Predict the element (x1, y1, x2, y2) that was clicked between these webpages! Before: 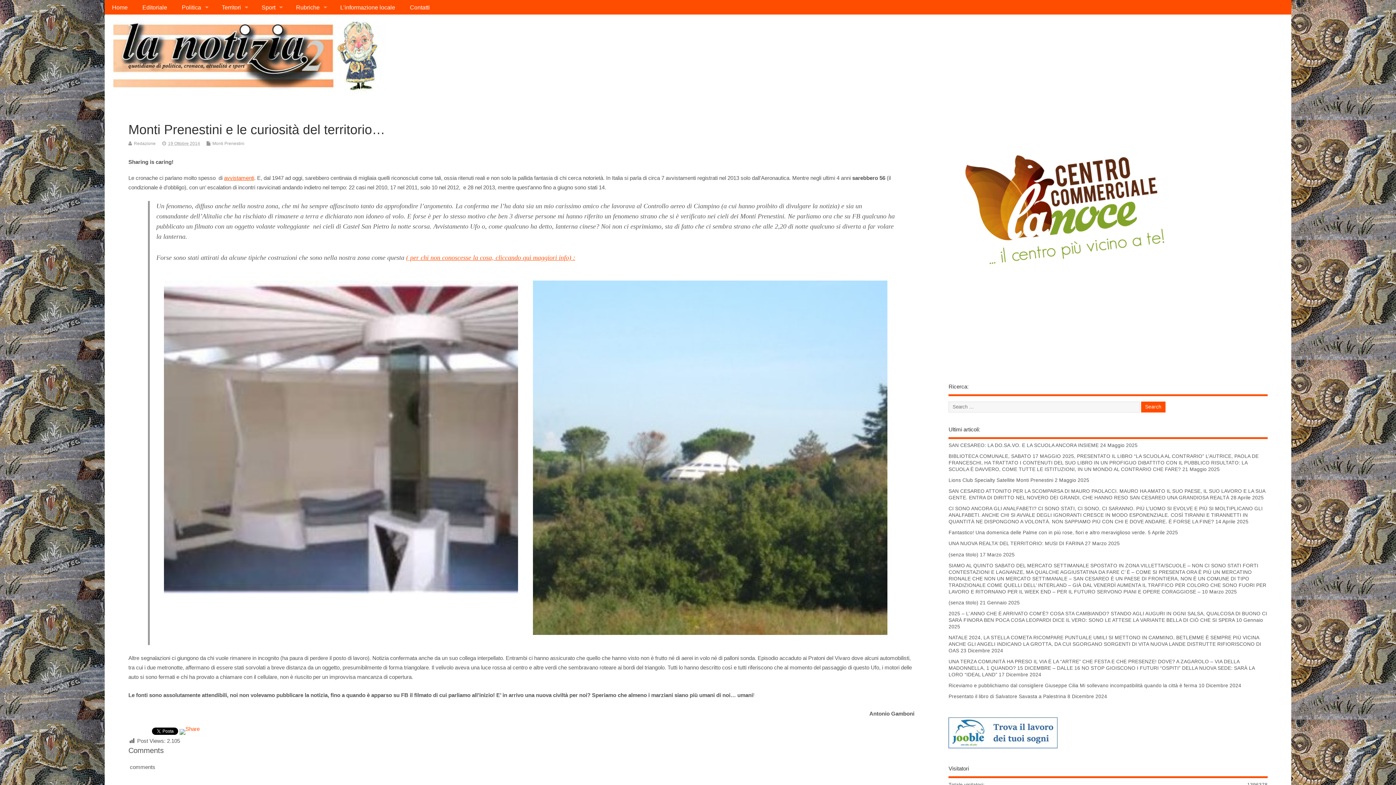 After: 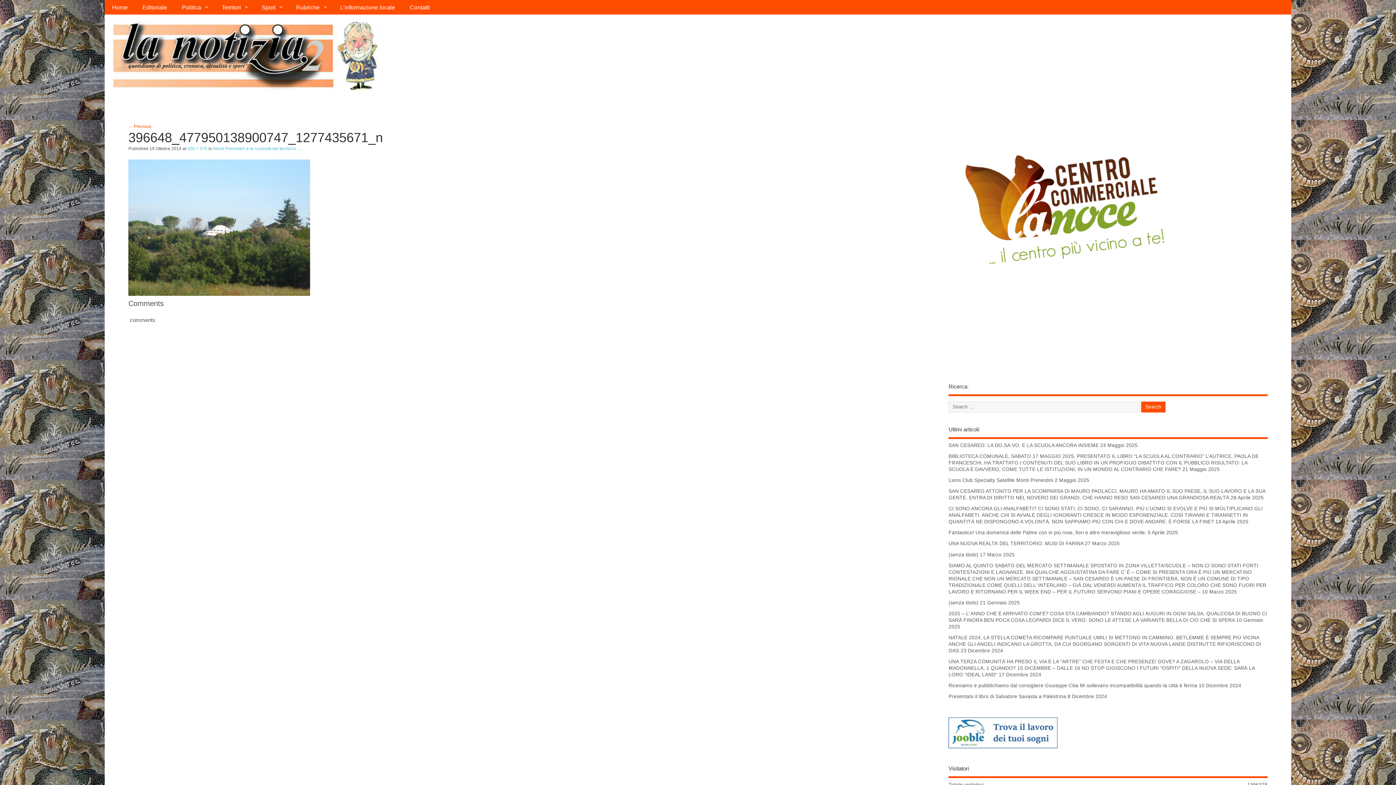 Action: bbox: (533, 629, 887, 636)